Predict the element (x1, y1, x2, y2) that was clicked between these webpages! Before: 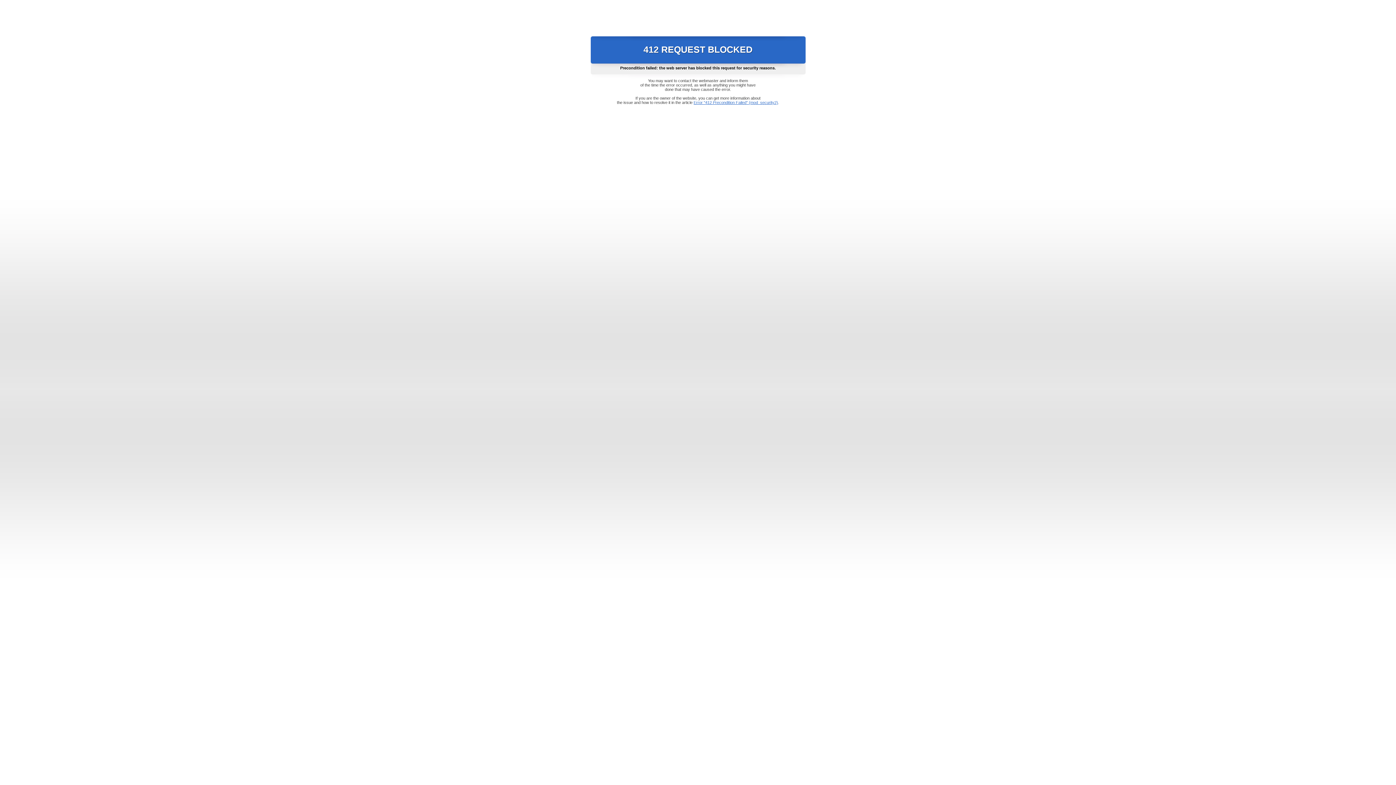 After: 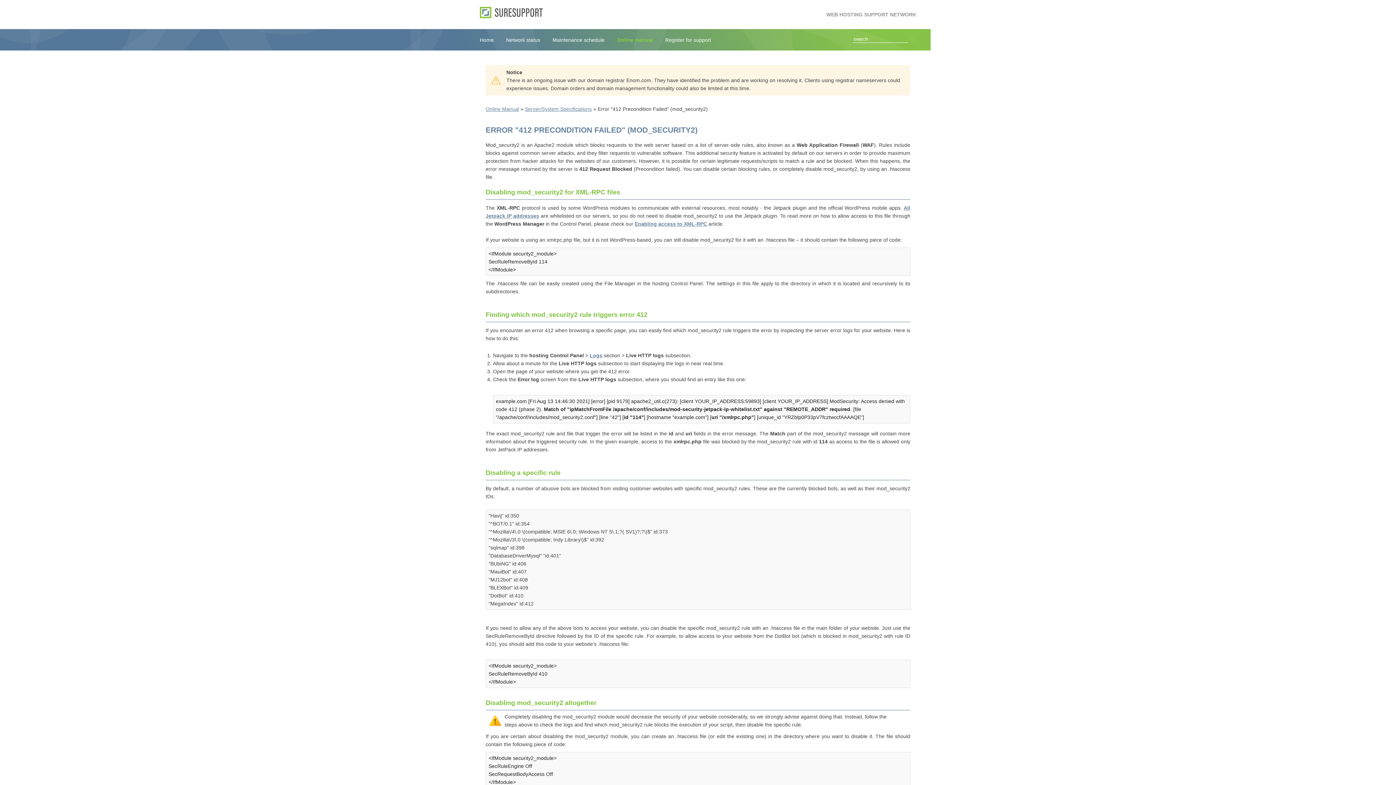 Action: bbox: (693, 100, 778, 104) label: Error "412 Precondition Failed" (mod_security2)